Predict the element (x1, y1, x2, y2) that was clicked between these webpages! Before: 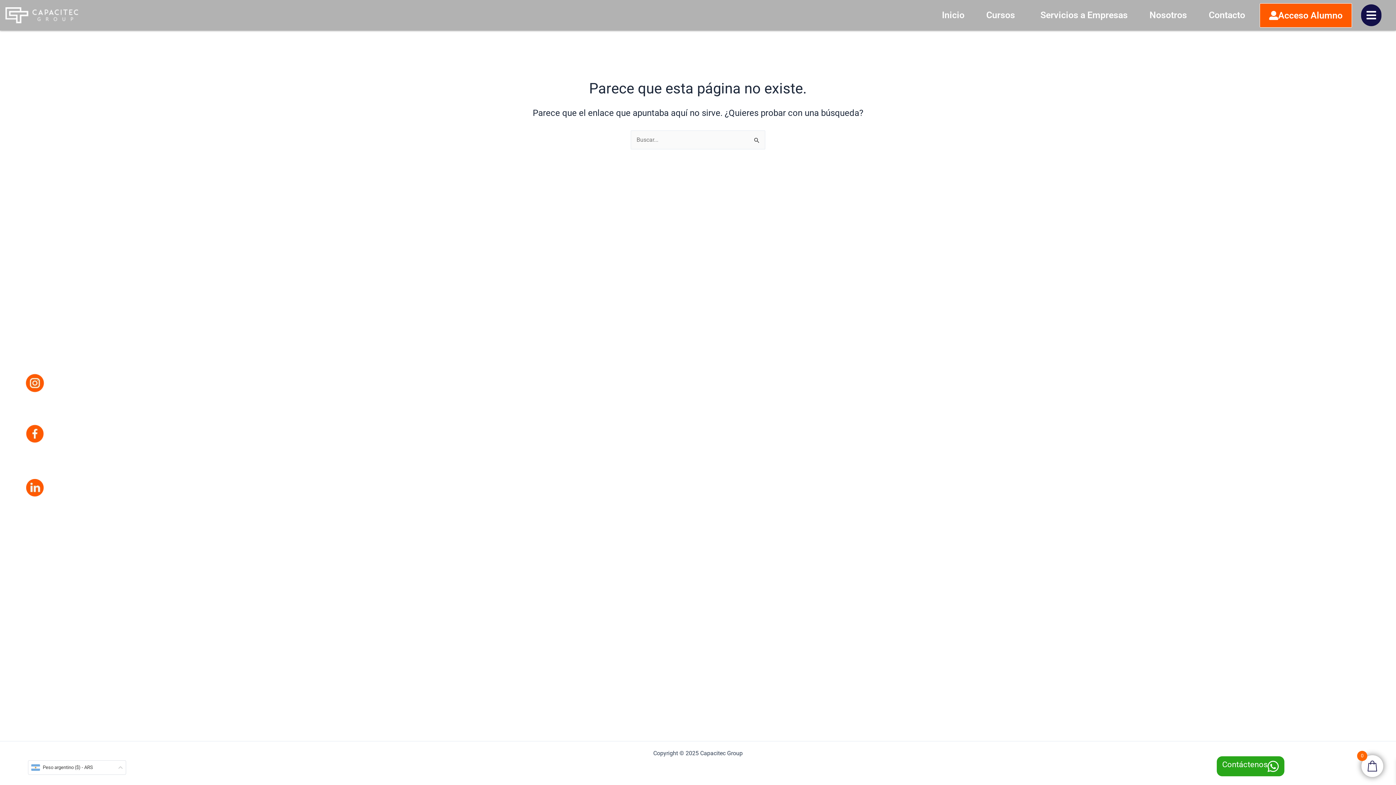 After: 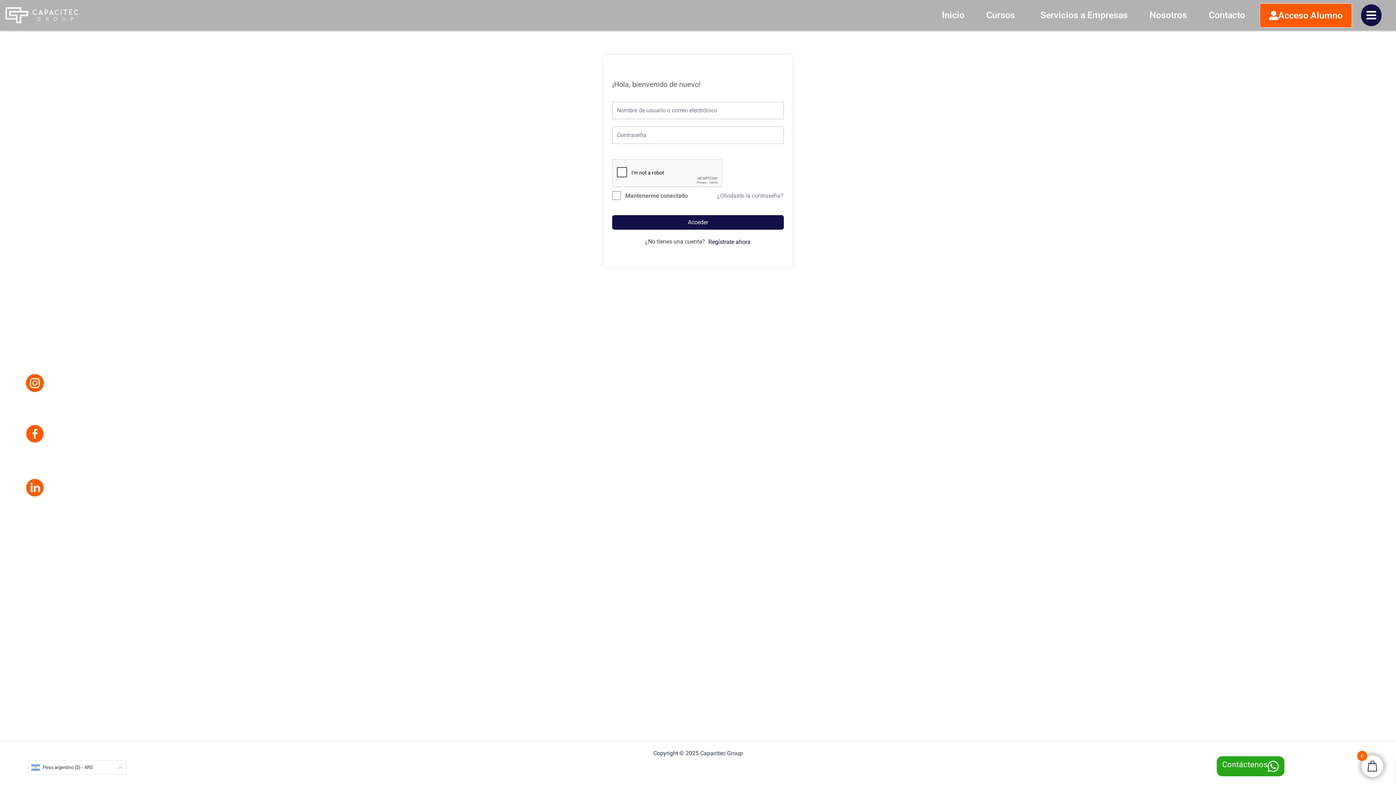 Action: bbox: (1260, 3, 1352, 27) label: Acceso Alumno